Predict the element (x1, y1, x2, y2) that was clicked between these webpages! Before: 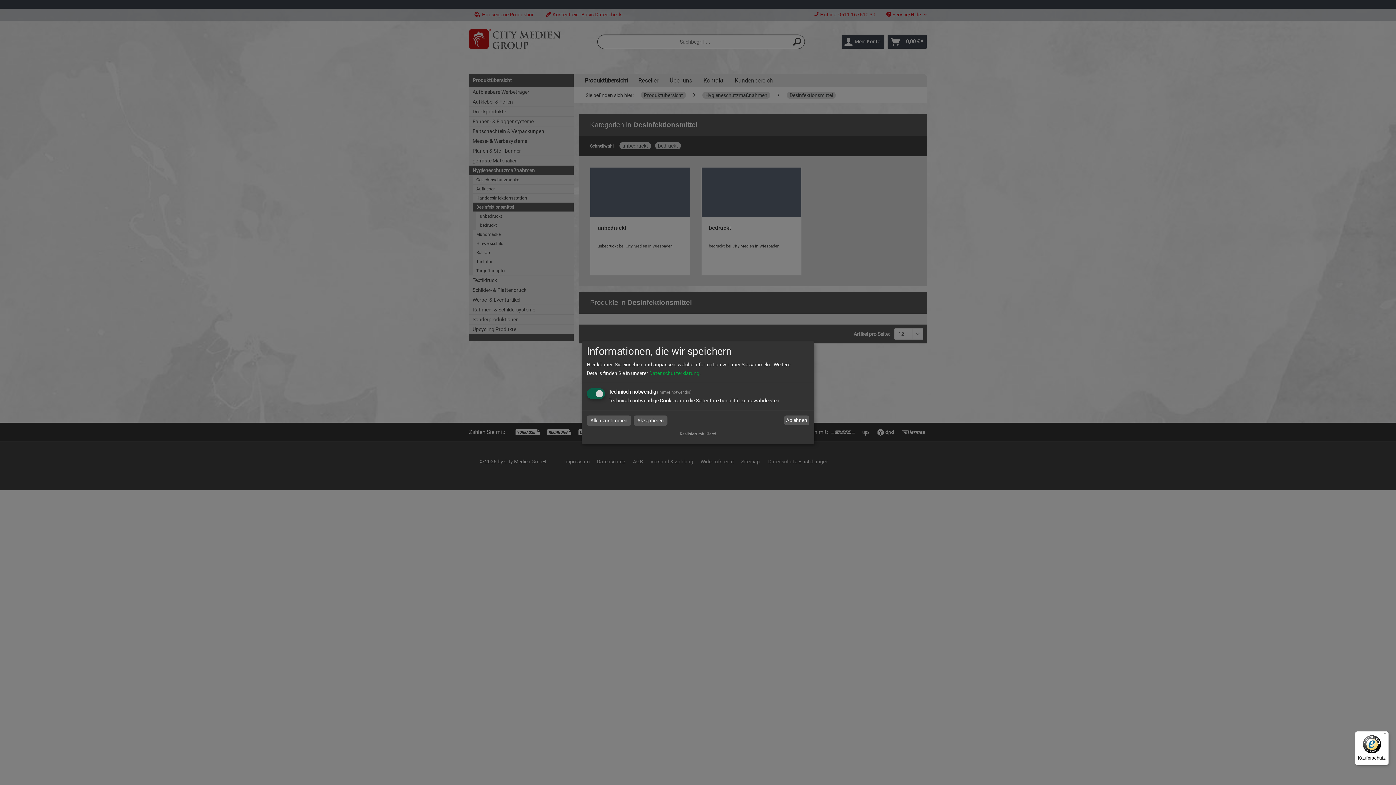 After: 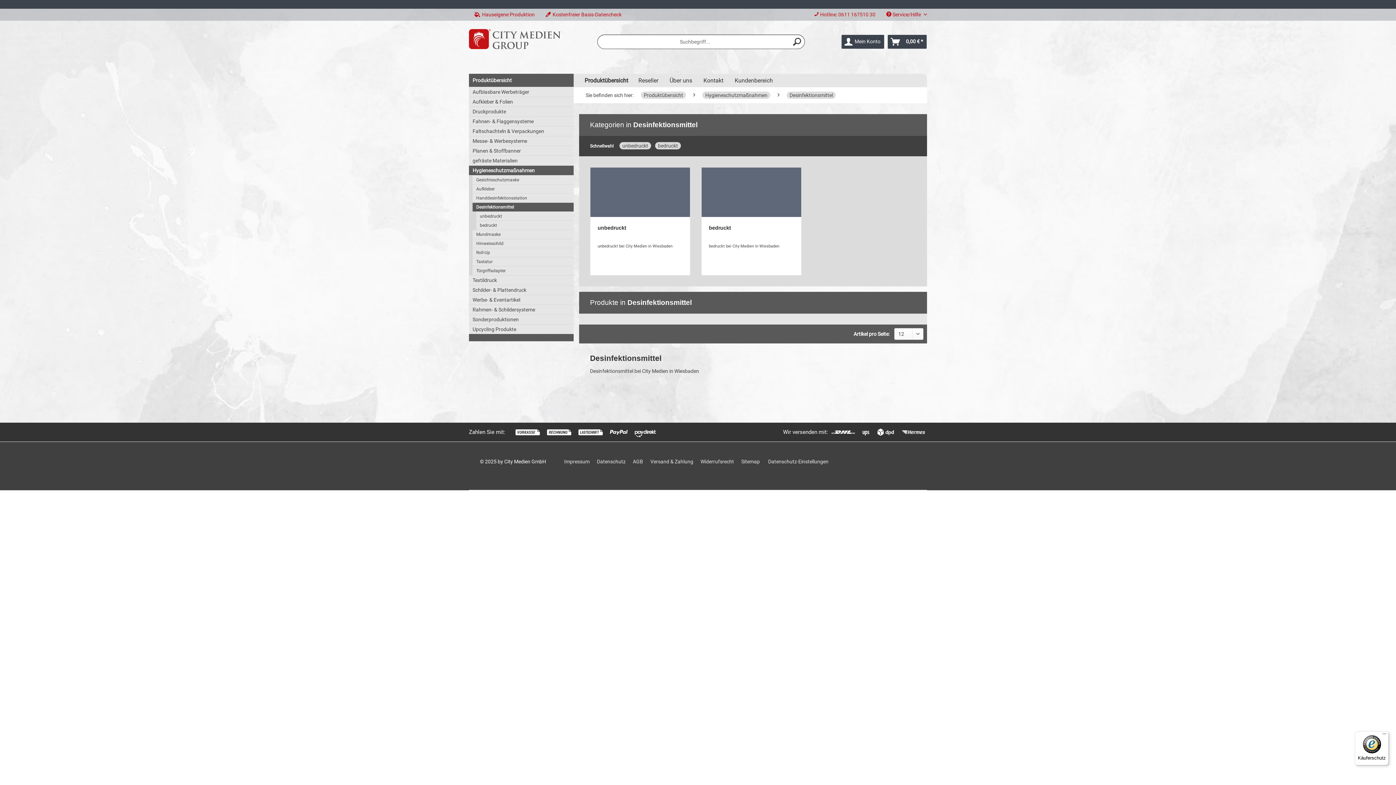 Action: bbox: (586, 415, 631, 425) label: Allen zustimmen